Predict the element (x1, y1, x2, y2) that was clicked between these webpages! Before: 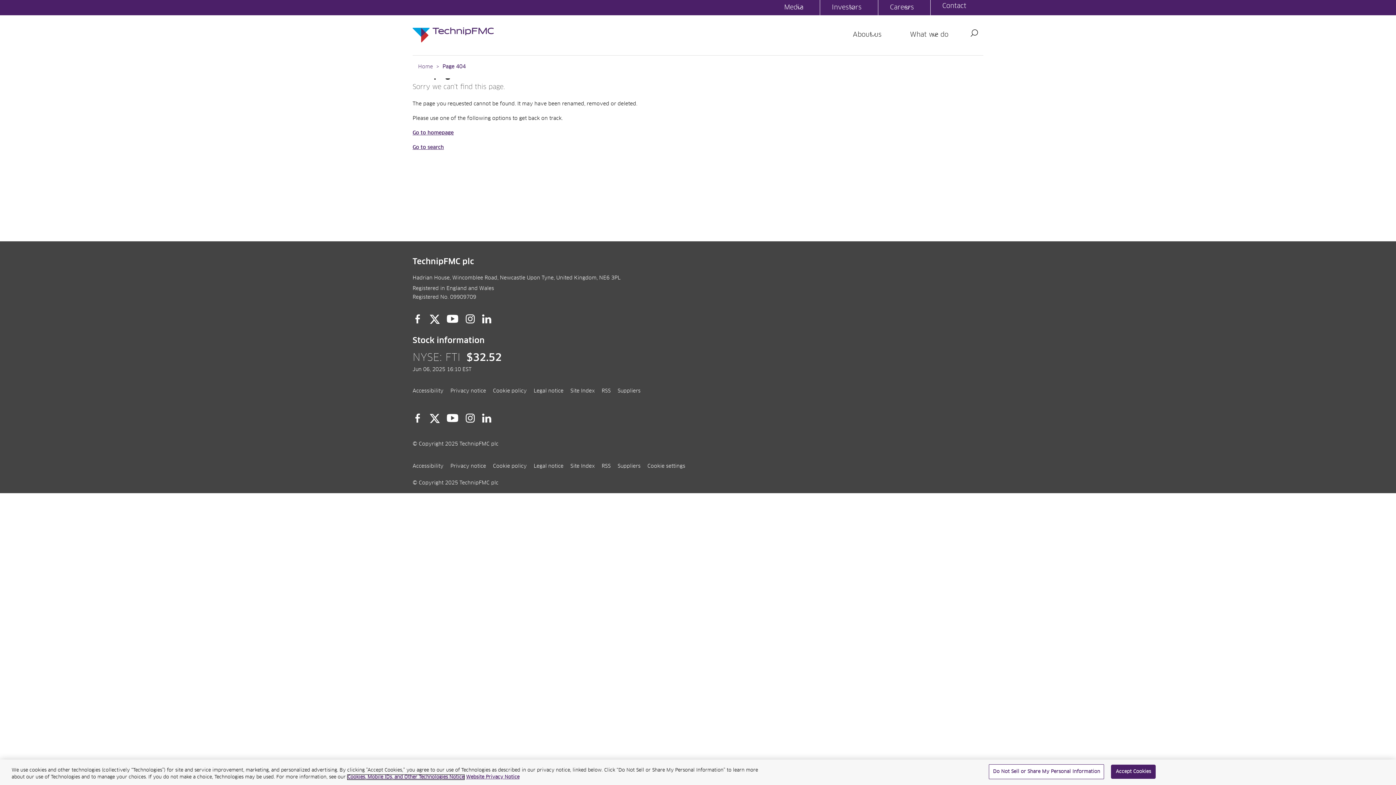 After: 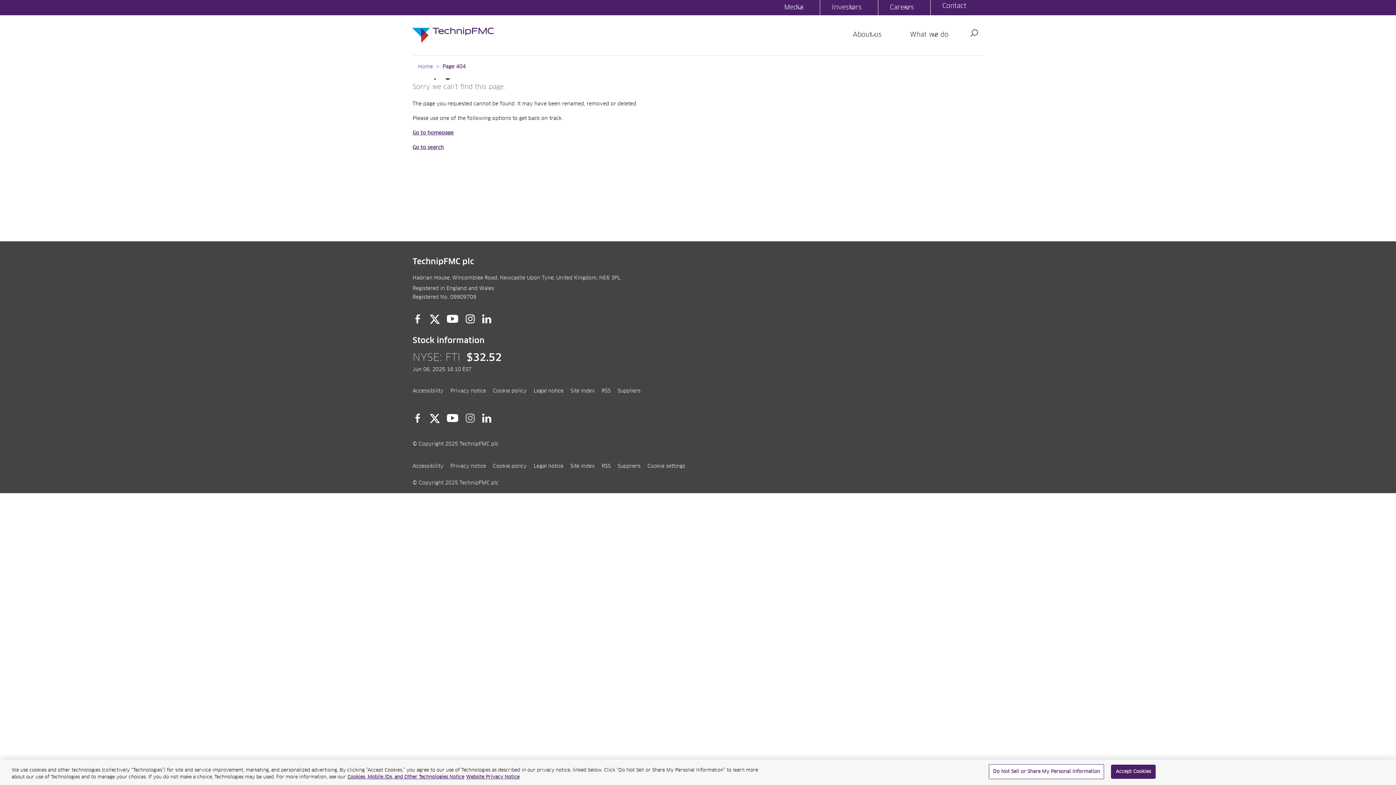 Action: label: Instagram bbox: (465, 413, 475, 423)